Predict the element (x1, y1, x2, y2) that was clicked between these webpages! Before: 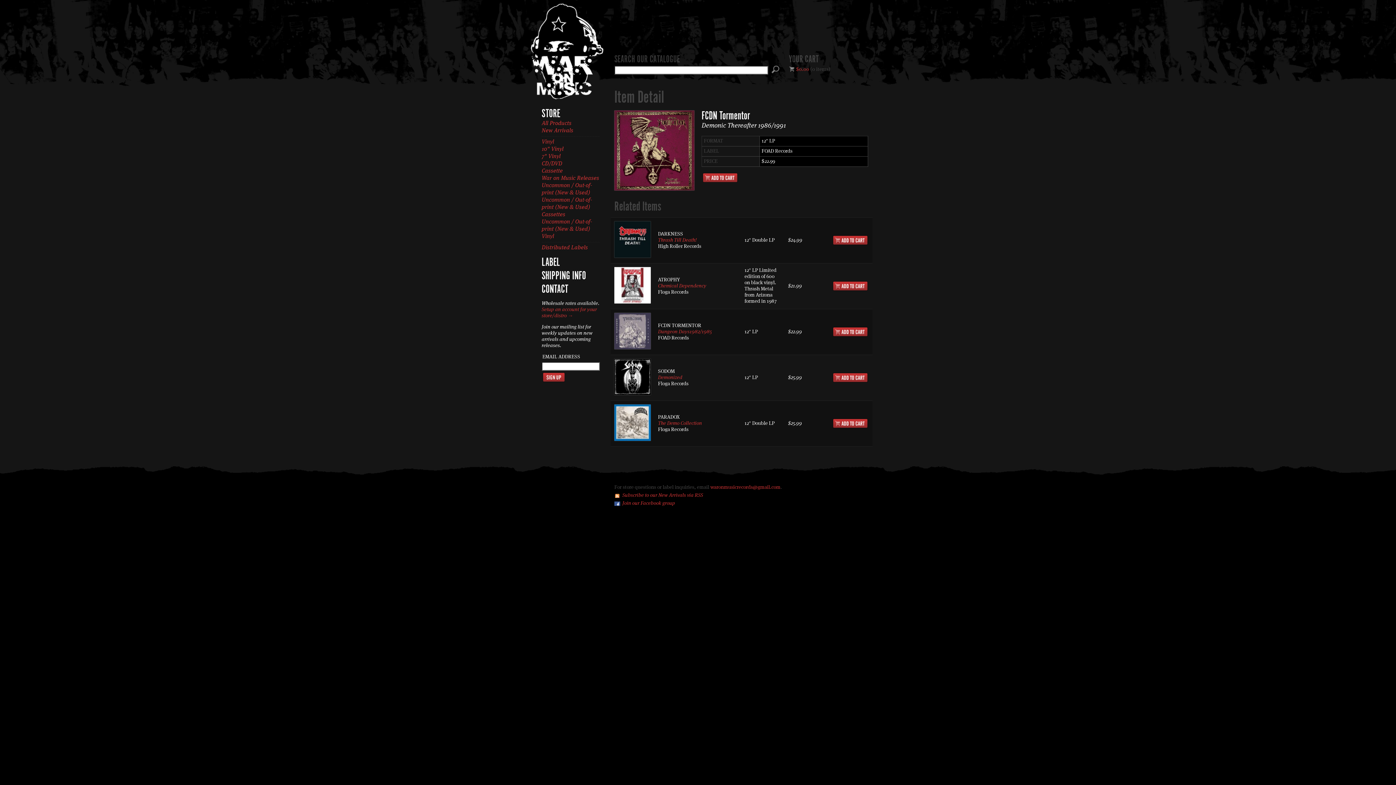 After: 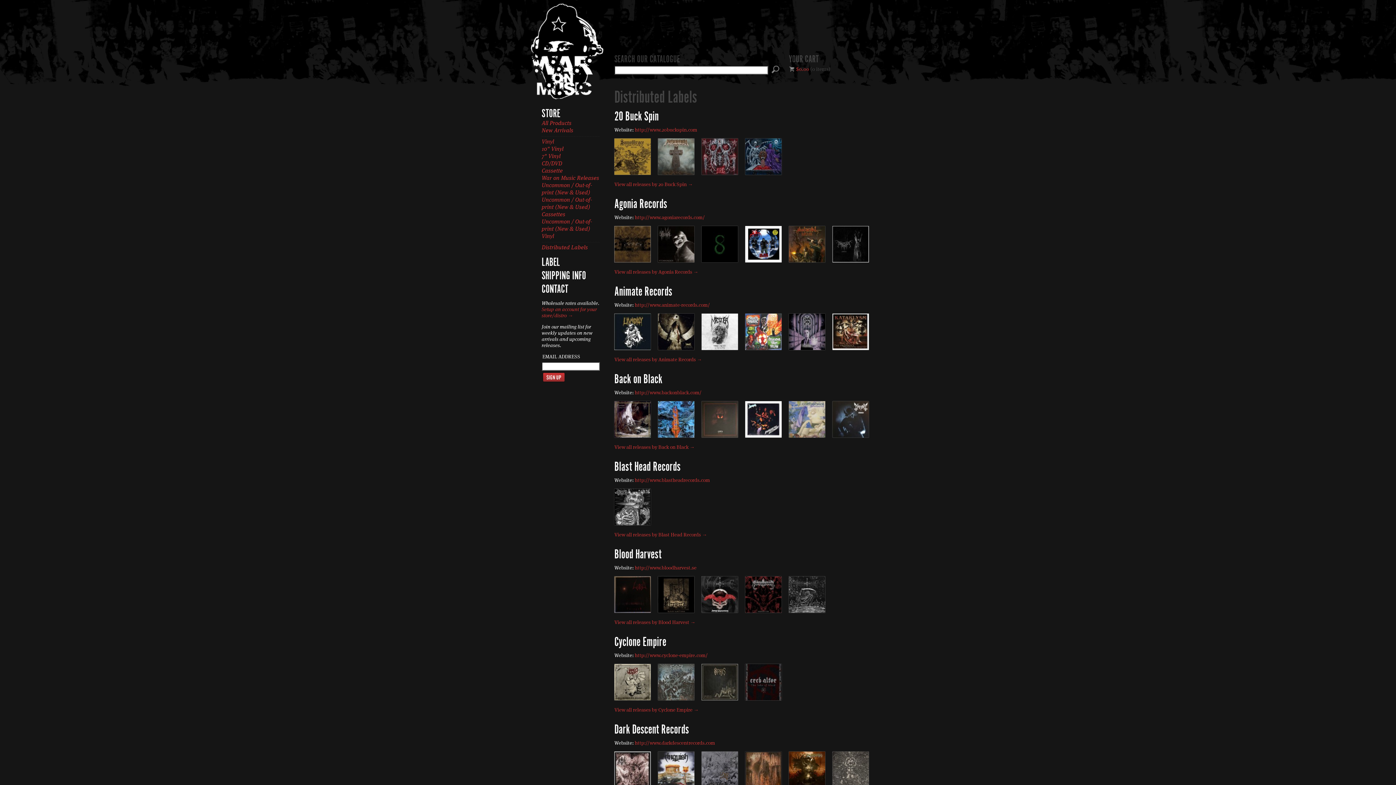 Action: label: Distributed Labels bbox: (541, 245, 588, 250)